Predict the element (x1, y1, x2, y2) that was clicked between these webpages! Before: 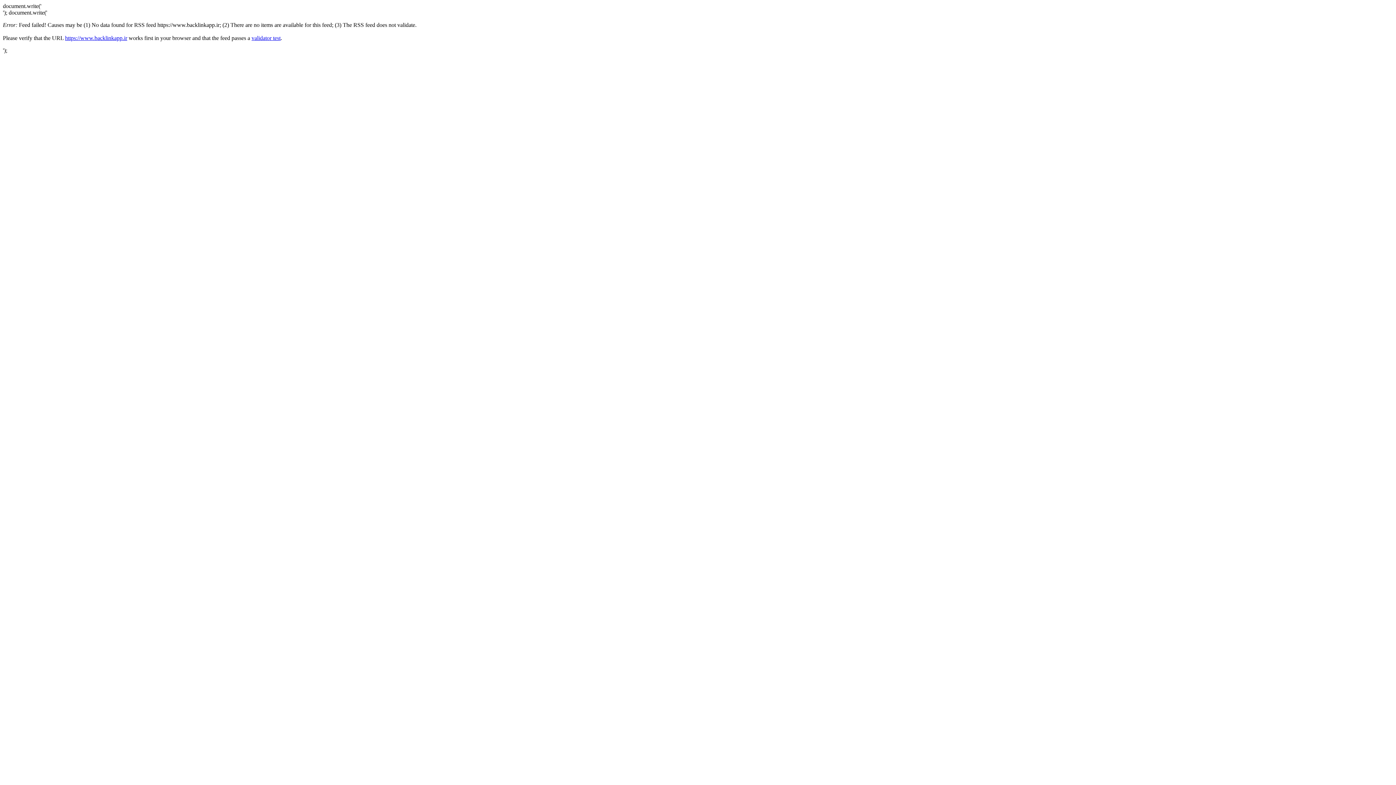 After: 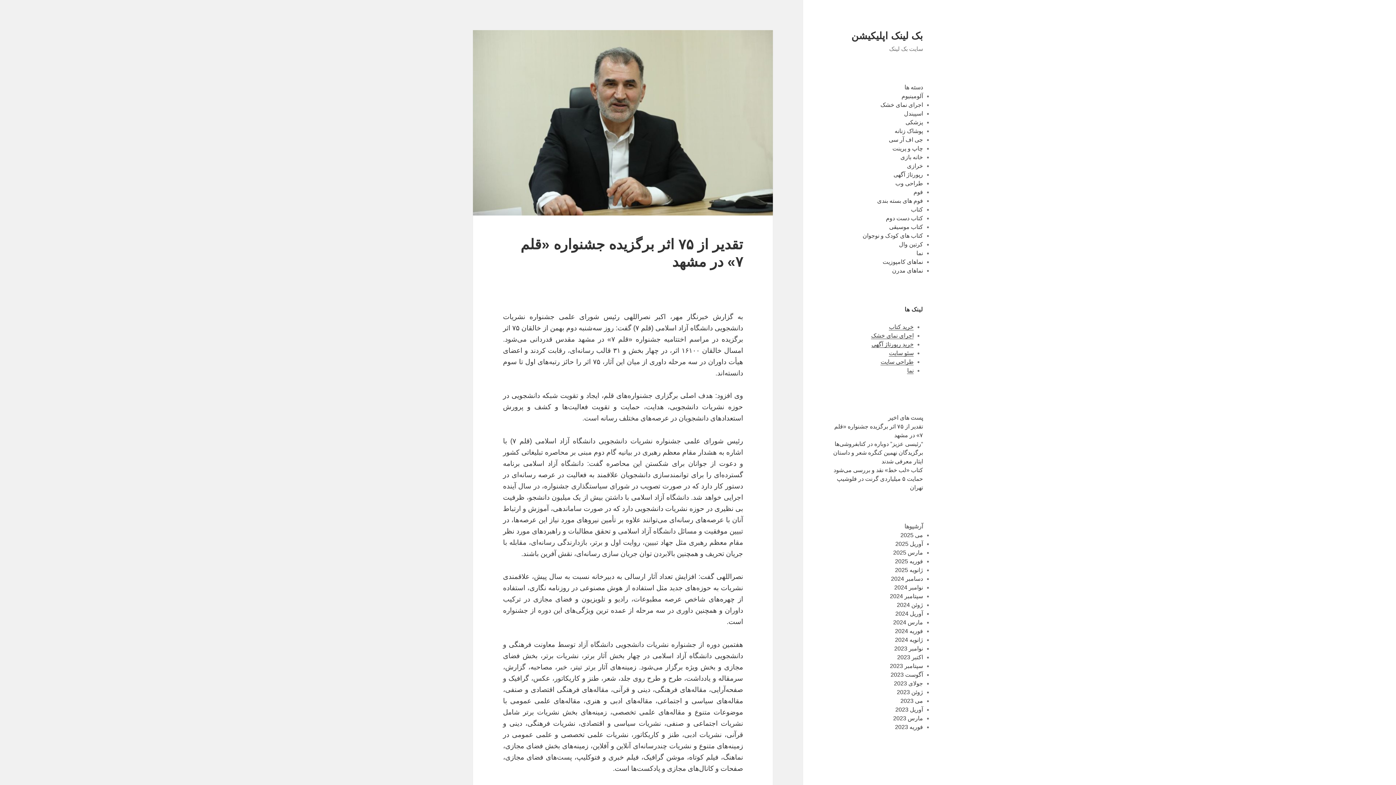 Action: label: https://www.backlinkapp.ir bbox: (65, 34, 127, 41)